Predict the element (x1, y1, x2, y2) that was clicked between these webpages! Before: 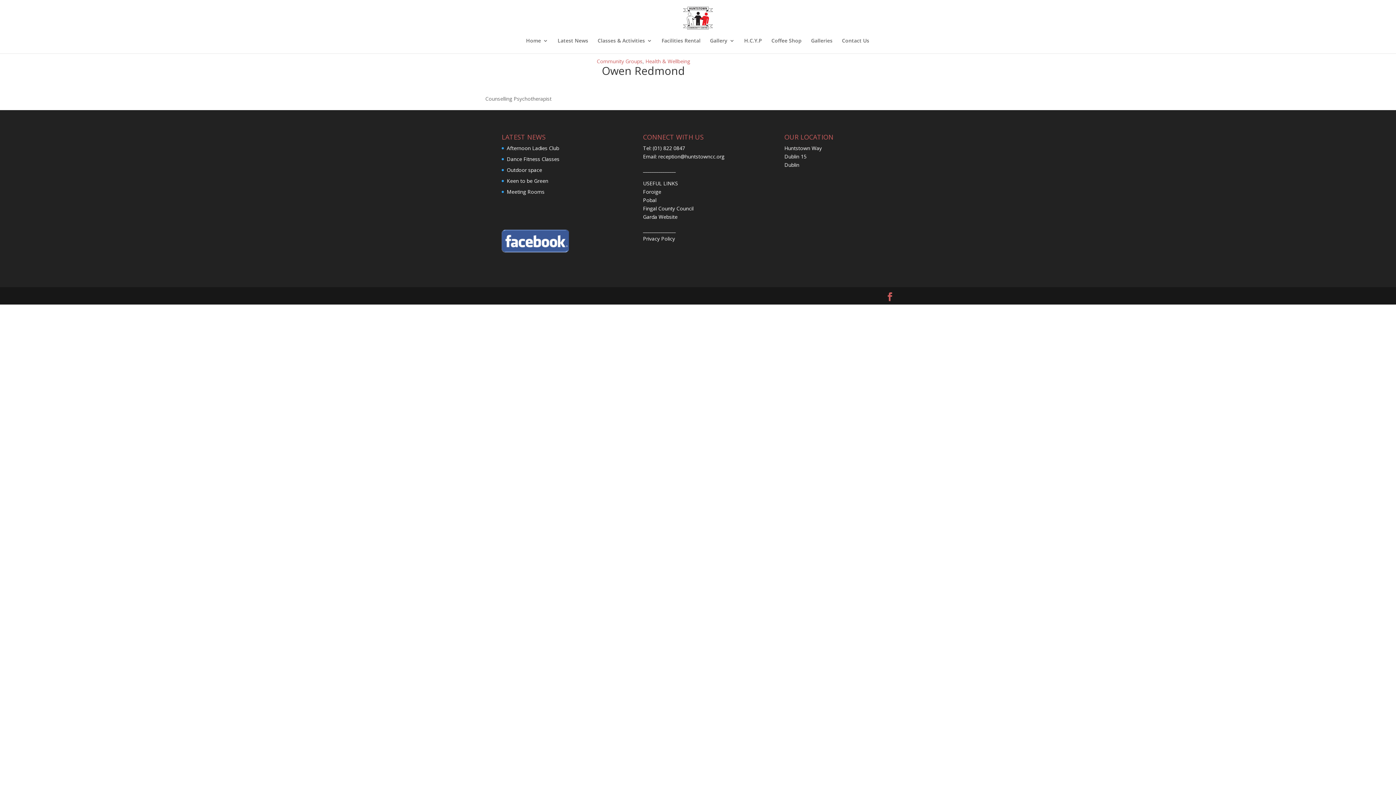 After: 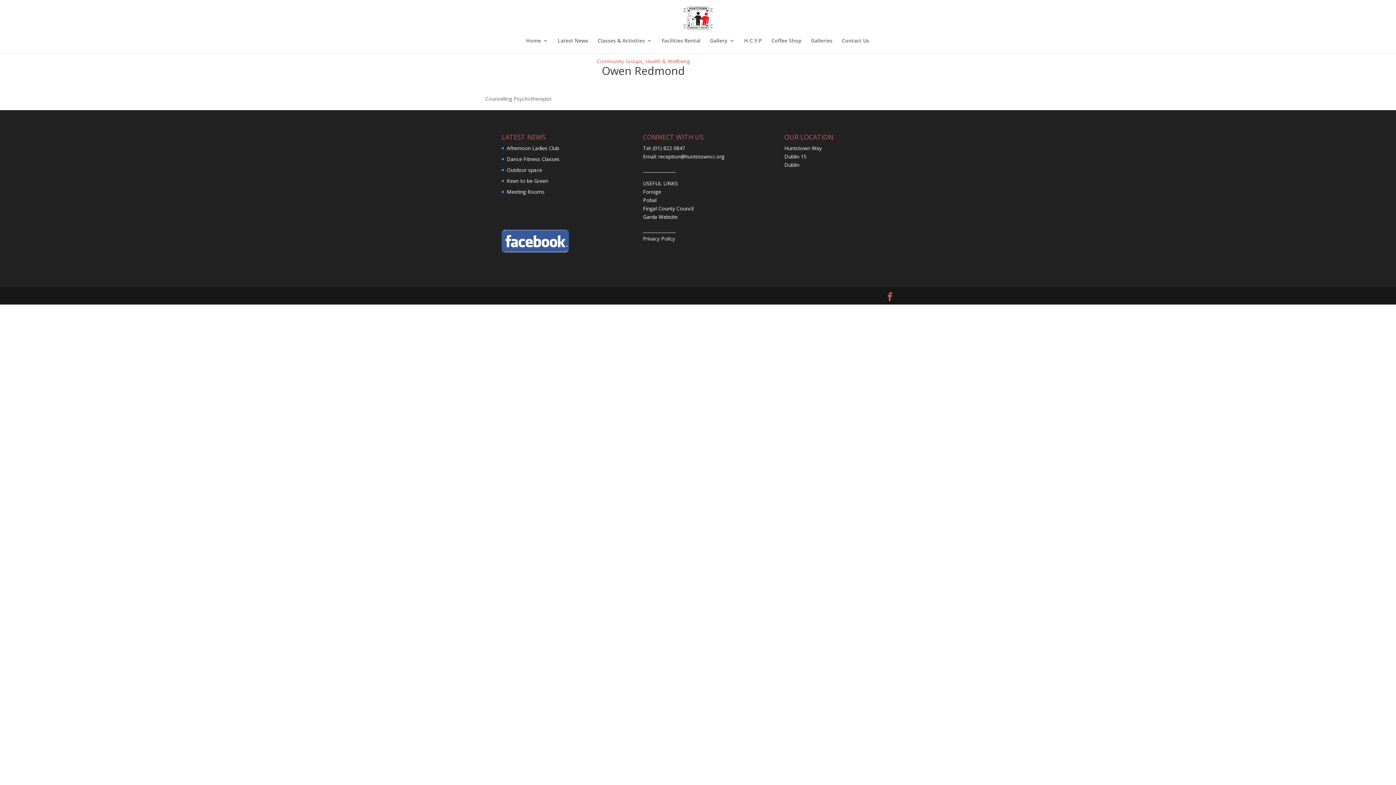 Action: label: Garda Website bbox: (643, 213, 677, 220)